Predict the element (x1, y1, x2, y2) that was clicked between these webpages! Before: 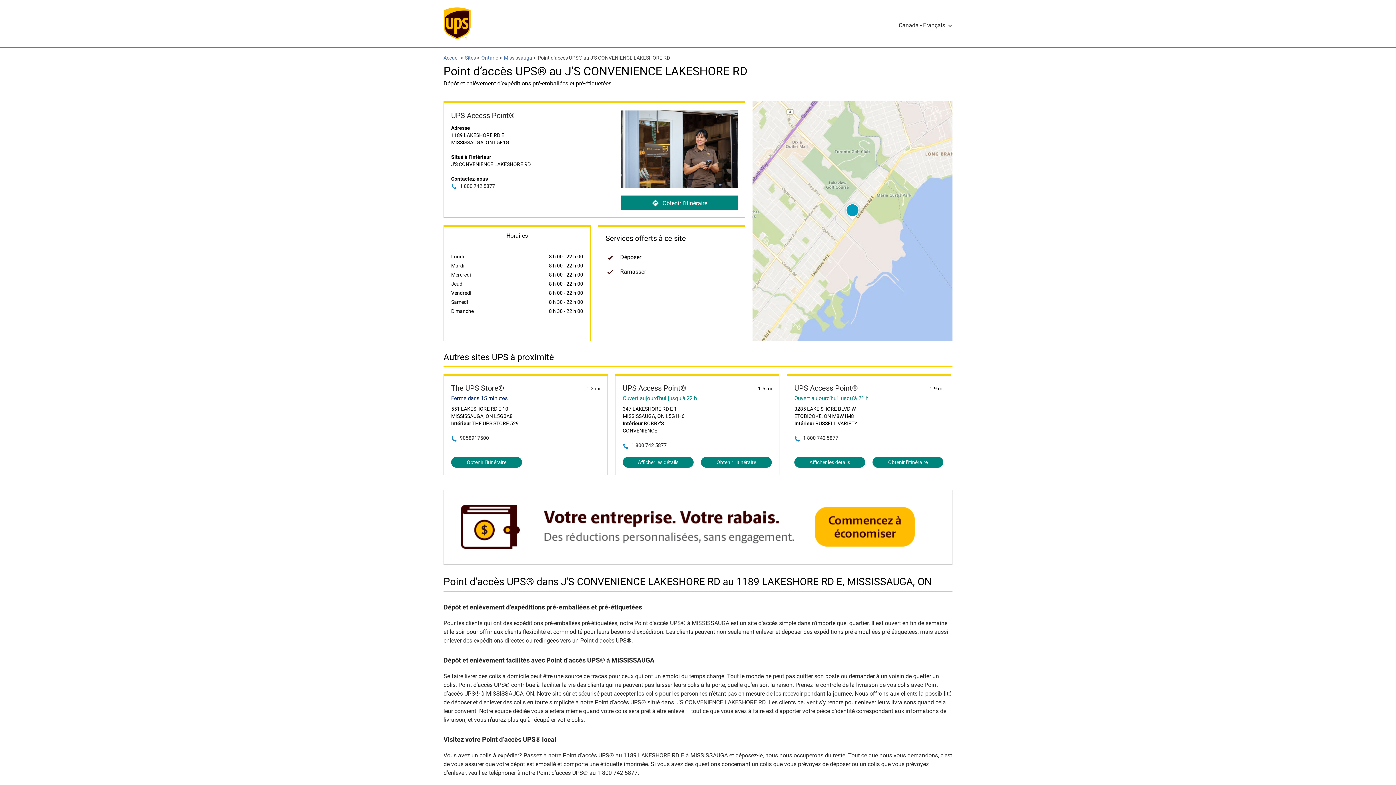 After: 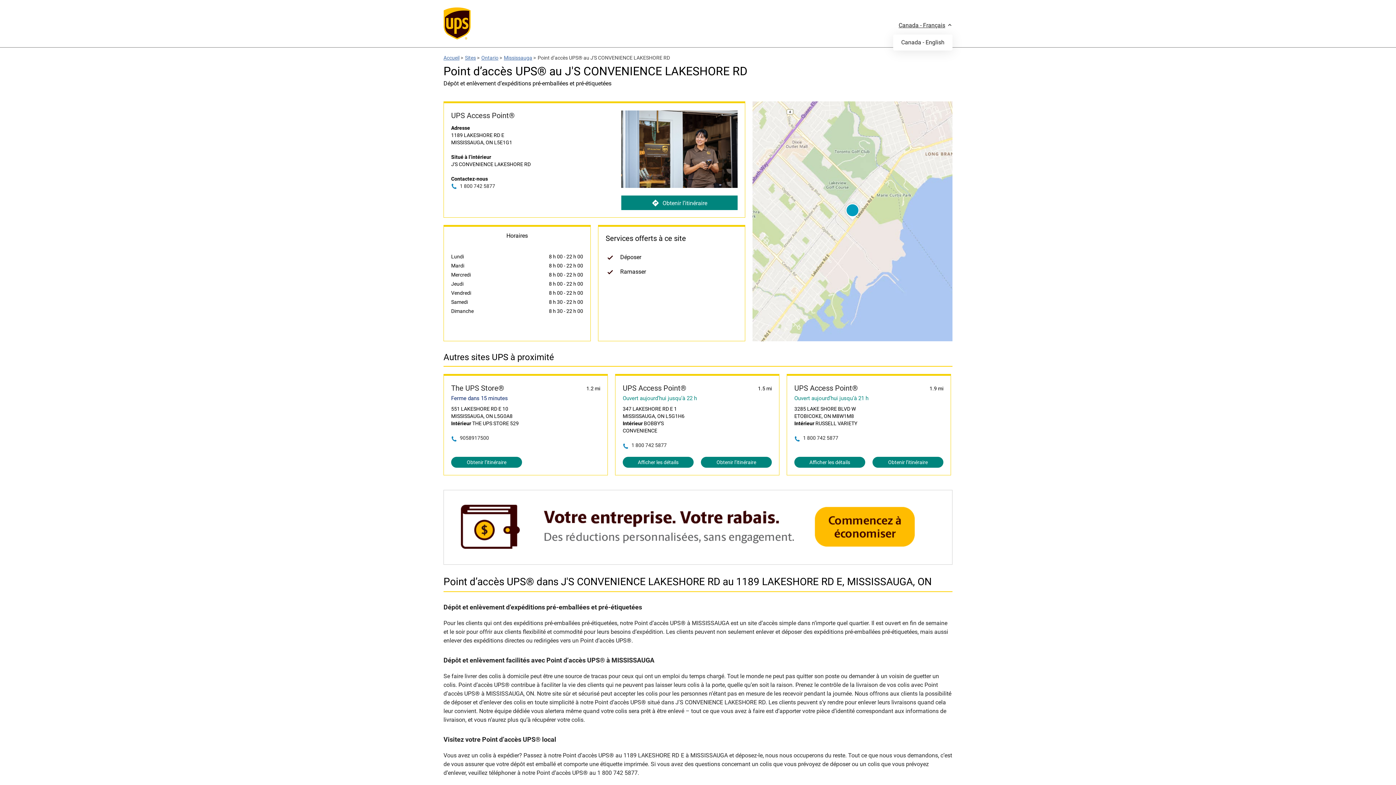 Action: label: Canada - Français bbox: (898, 7, 952, 43)